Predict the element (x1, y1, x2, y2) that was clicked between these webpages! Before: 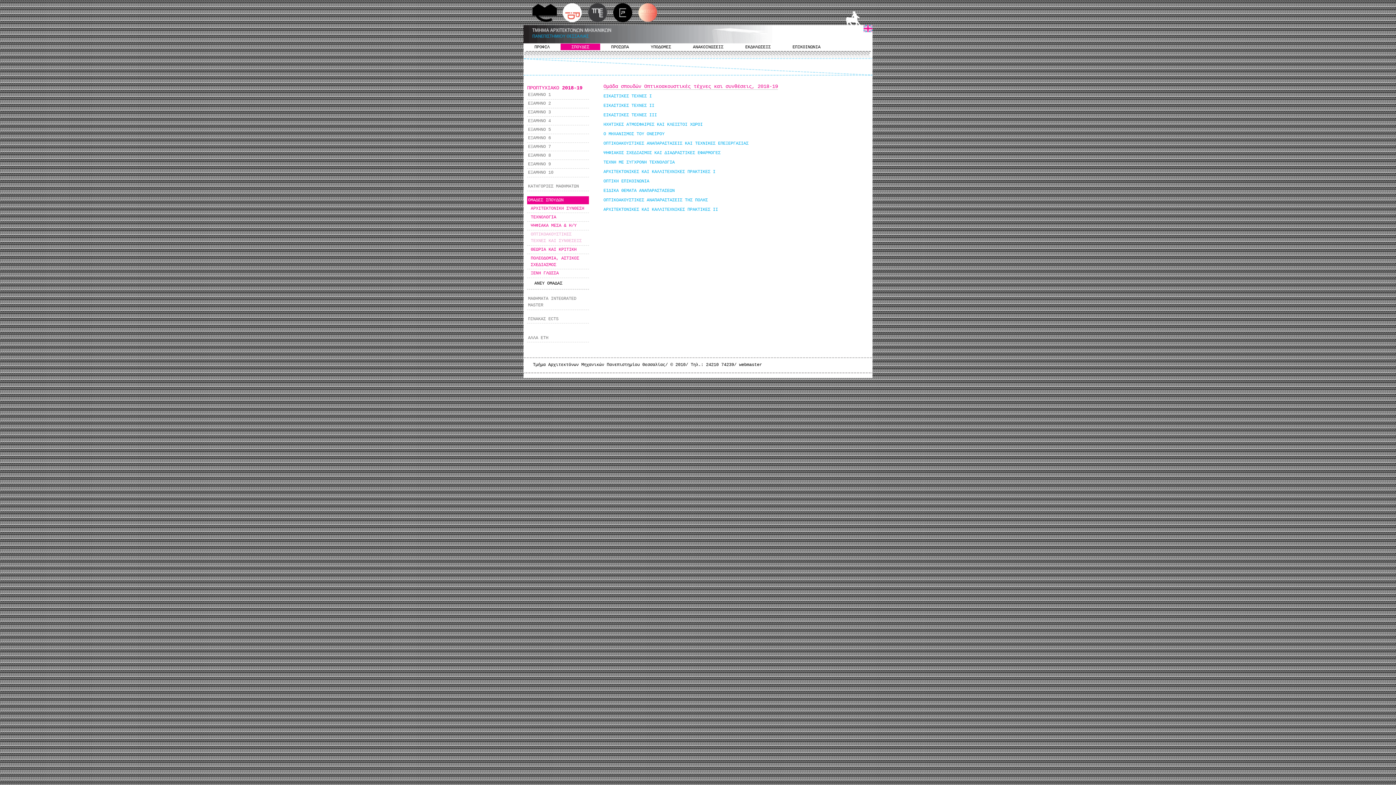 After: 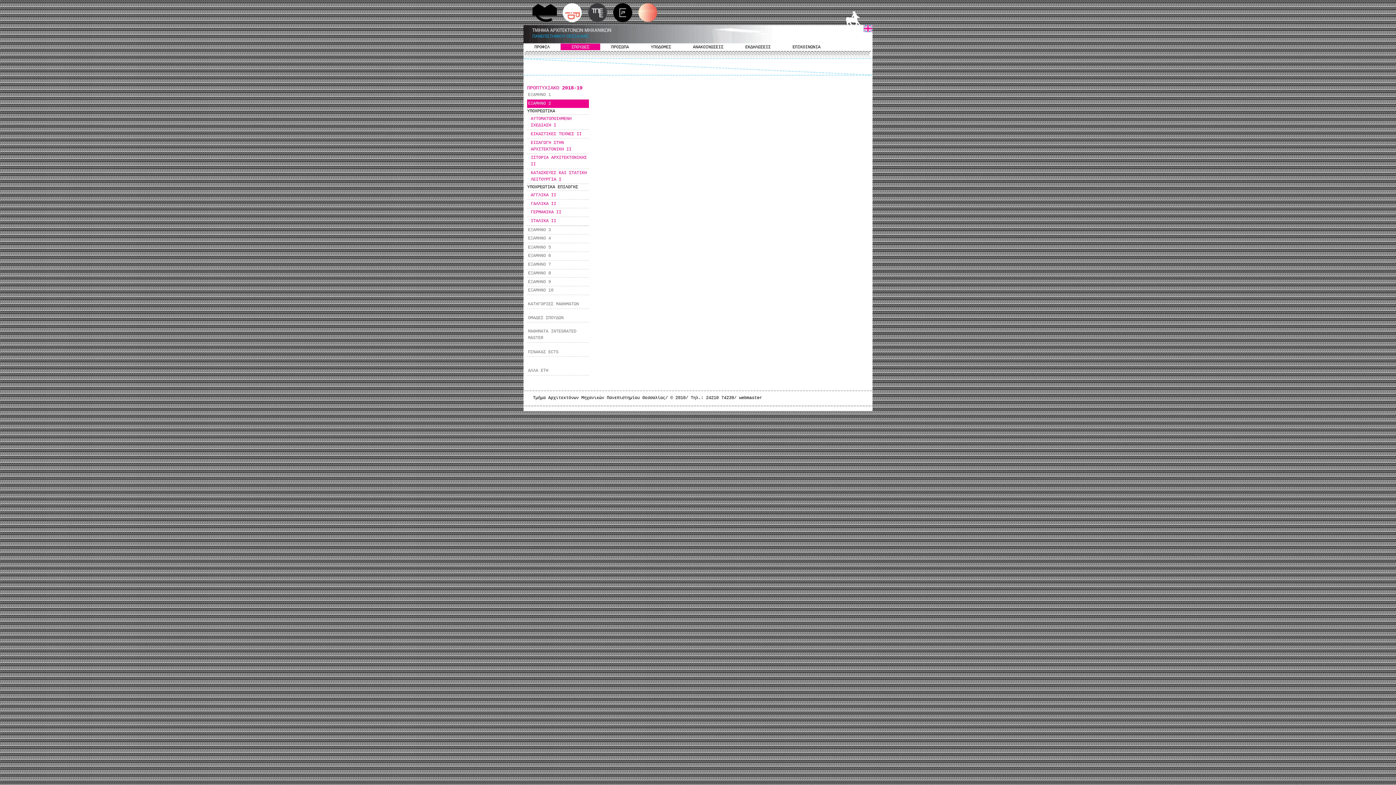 Action: label: ΕΞΑΜΗΝΟ 2 bbox: (527, 99, 589, 107)